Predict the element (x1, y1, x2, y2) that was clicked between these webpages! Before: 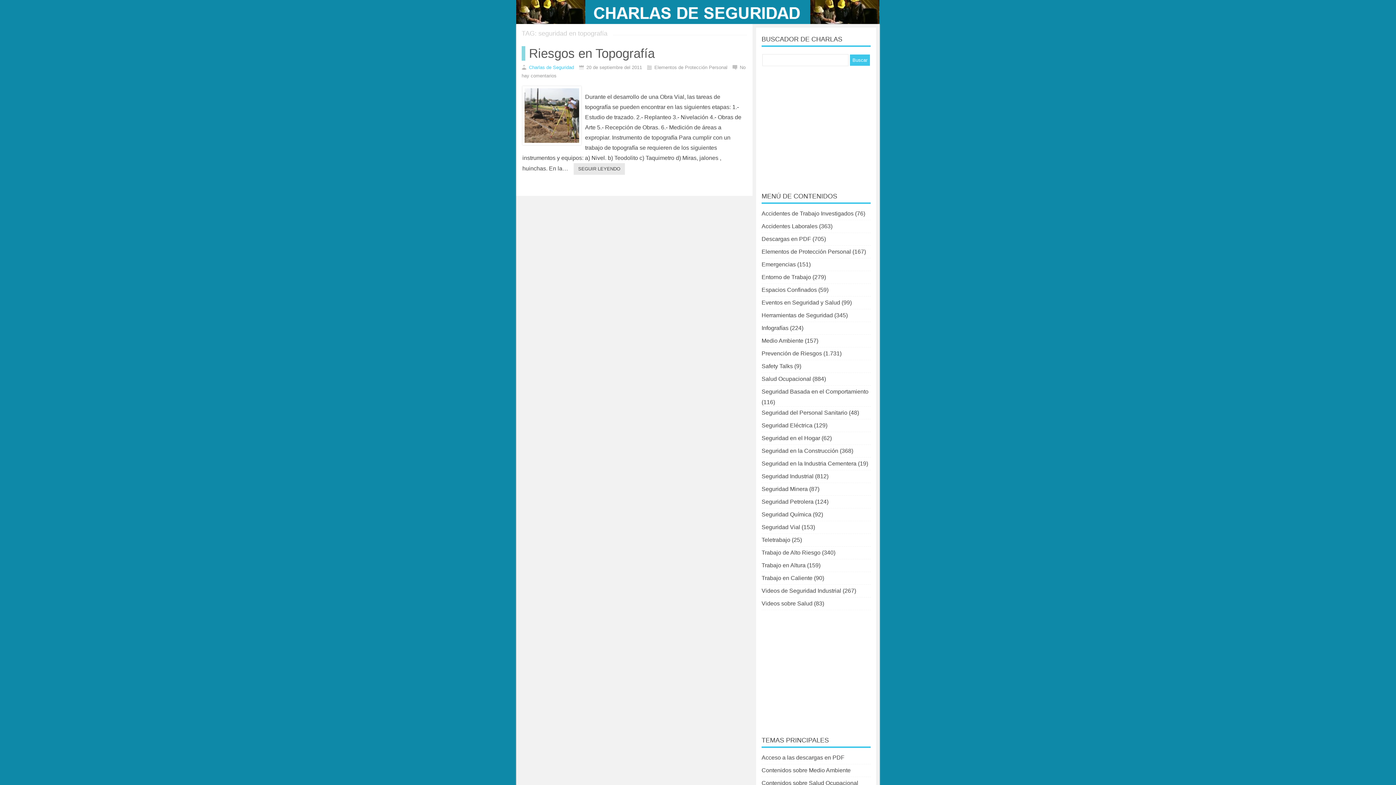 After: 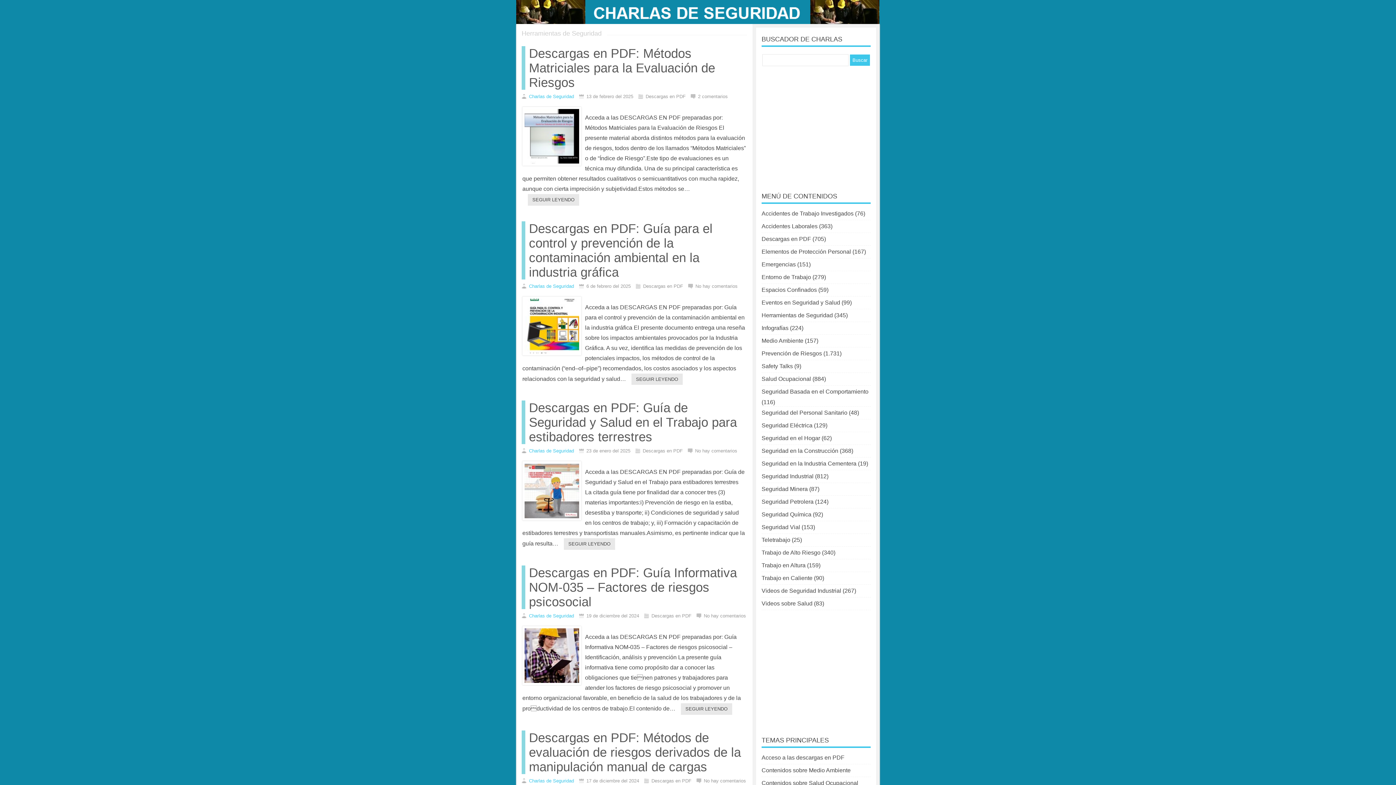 Action: label: Herramientas de Seguridad bbox: (761, 309, 833, 321)